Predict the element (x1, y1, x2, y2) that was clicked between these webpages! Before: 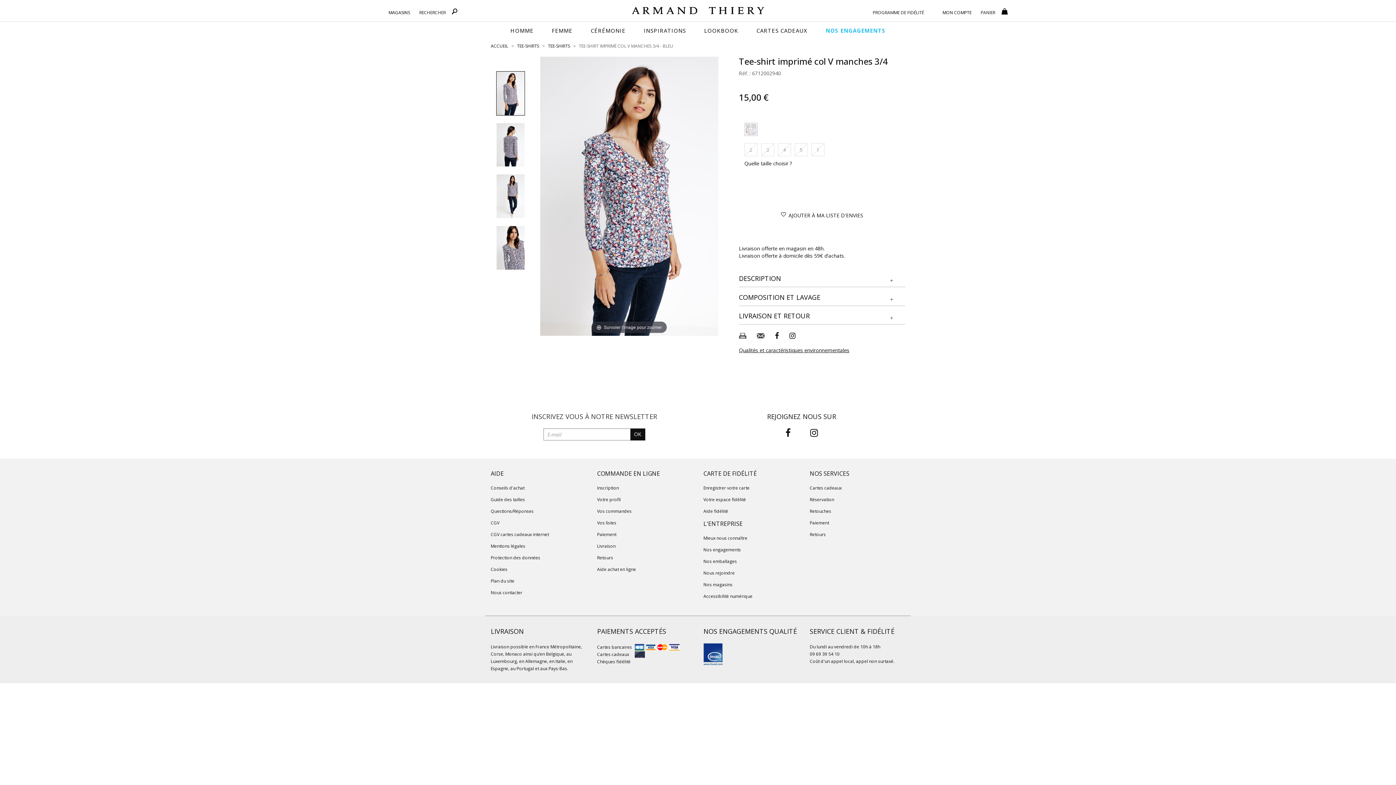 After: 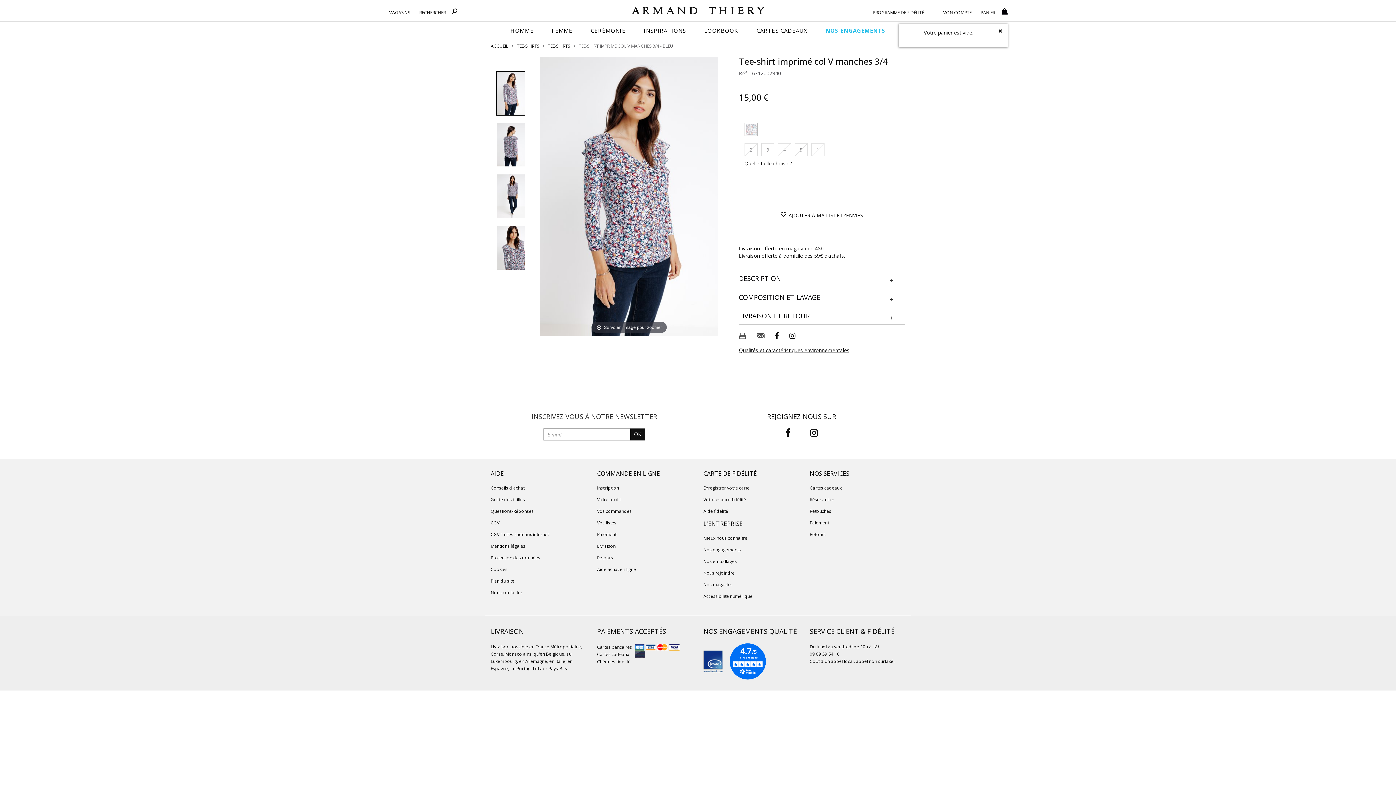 Action: label: PANIER  bbox: (980, 7, 1007, 15)